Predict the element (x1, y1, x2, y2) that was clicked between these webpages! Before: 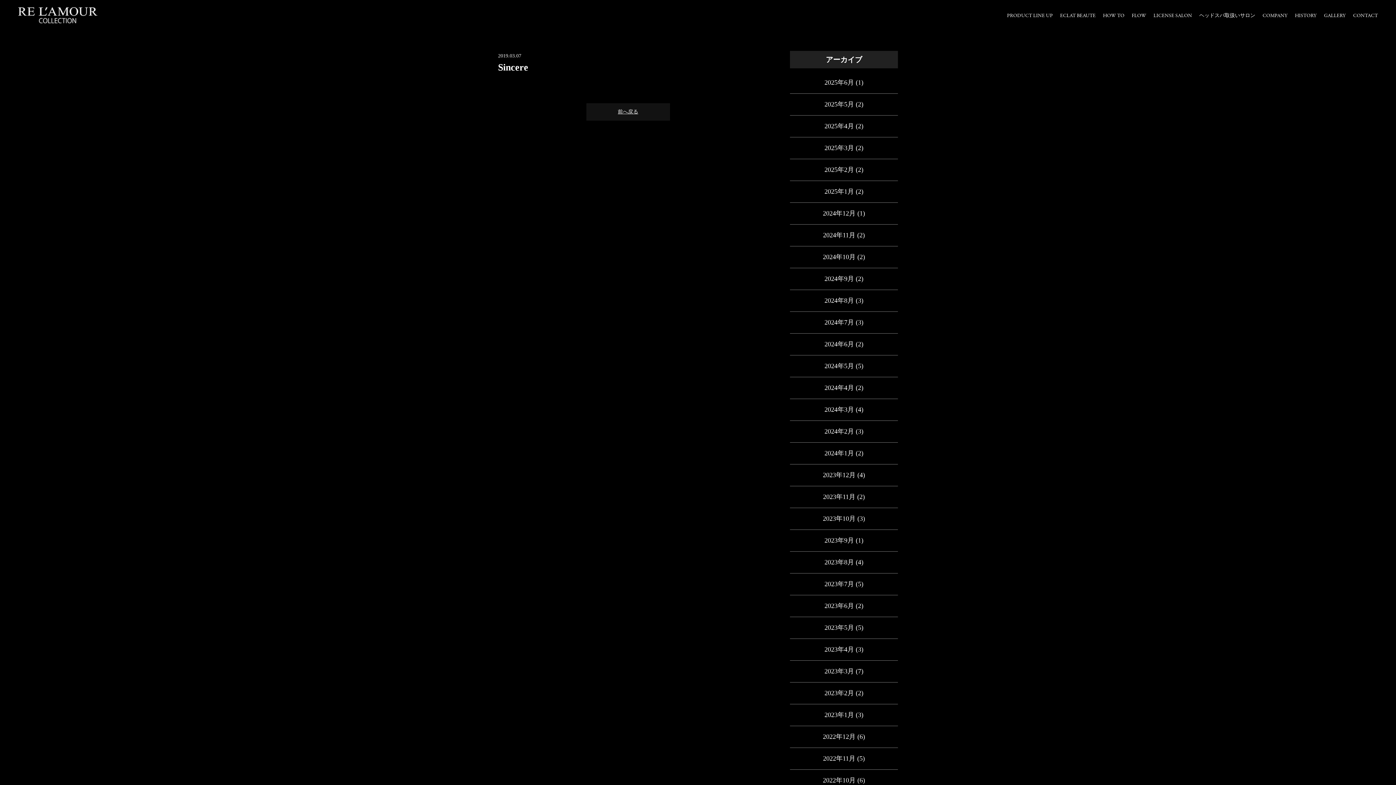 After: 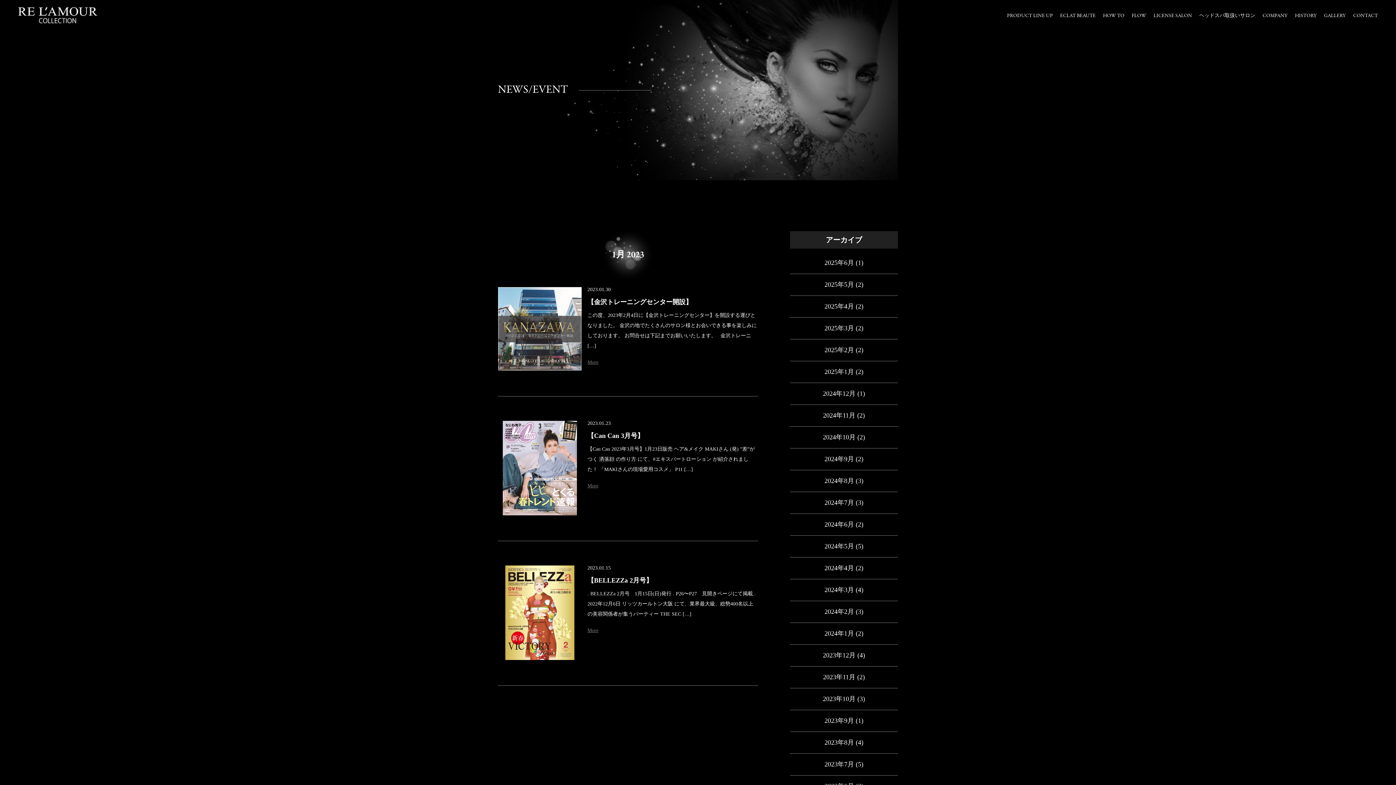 Action: label: 2023年1月 bbox: (824, 711, 854, 718)